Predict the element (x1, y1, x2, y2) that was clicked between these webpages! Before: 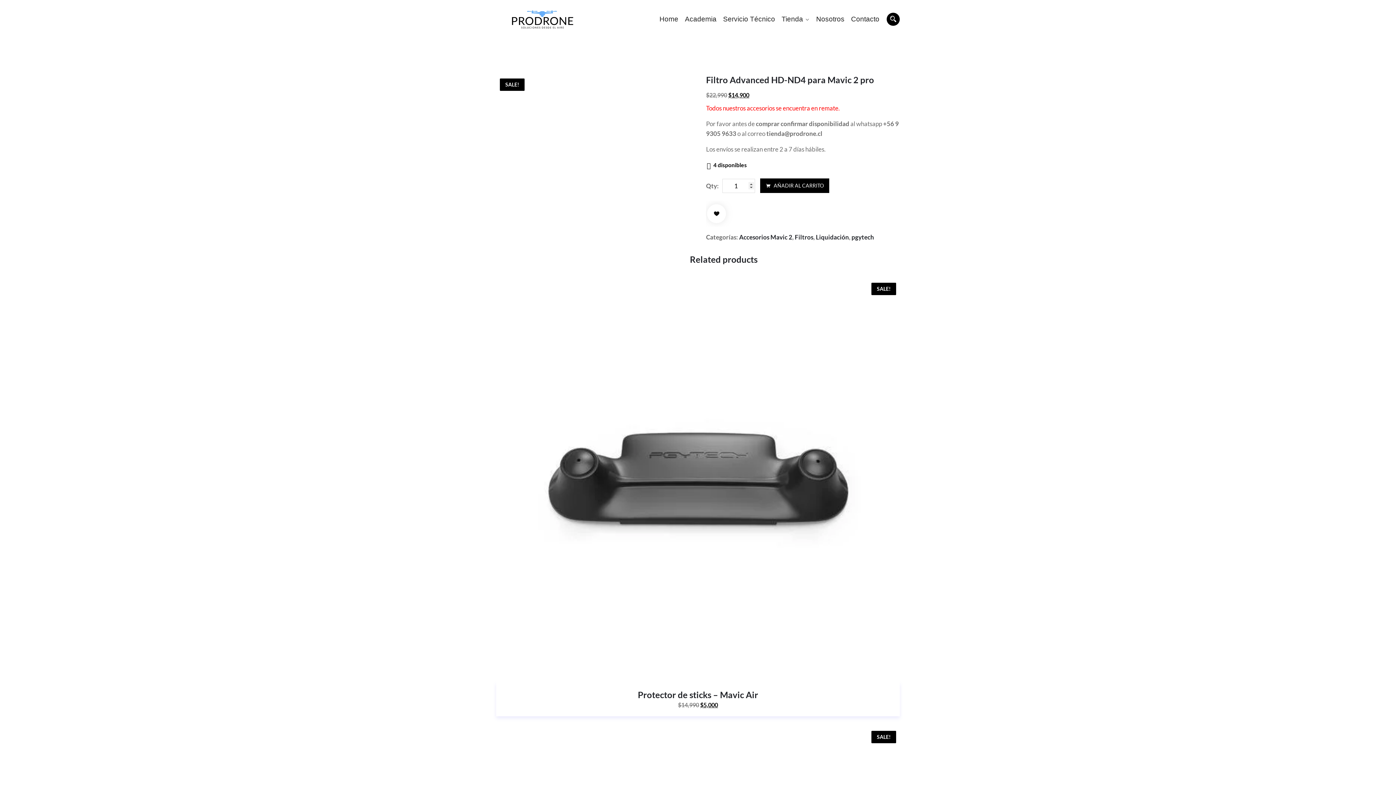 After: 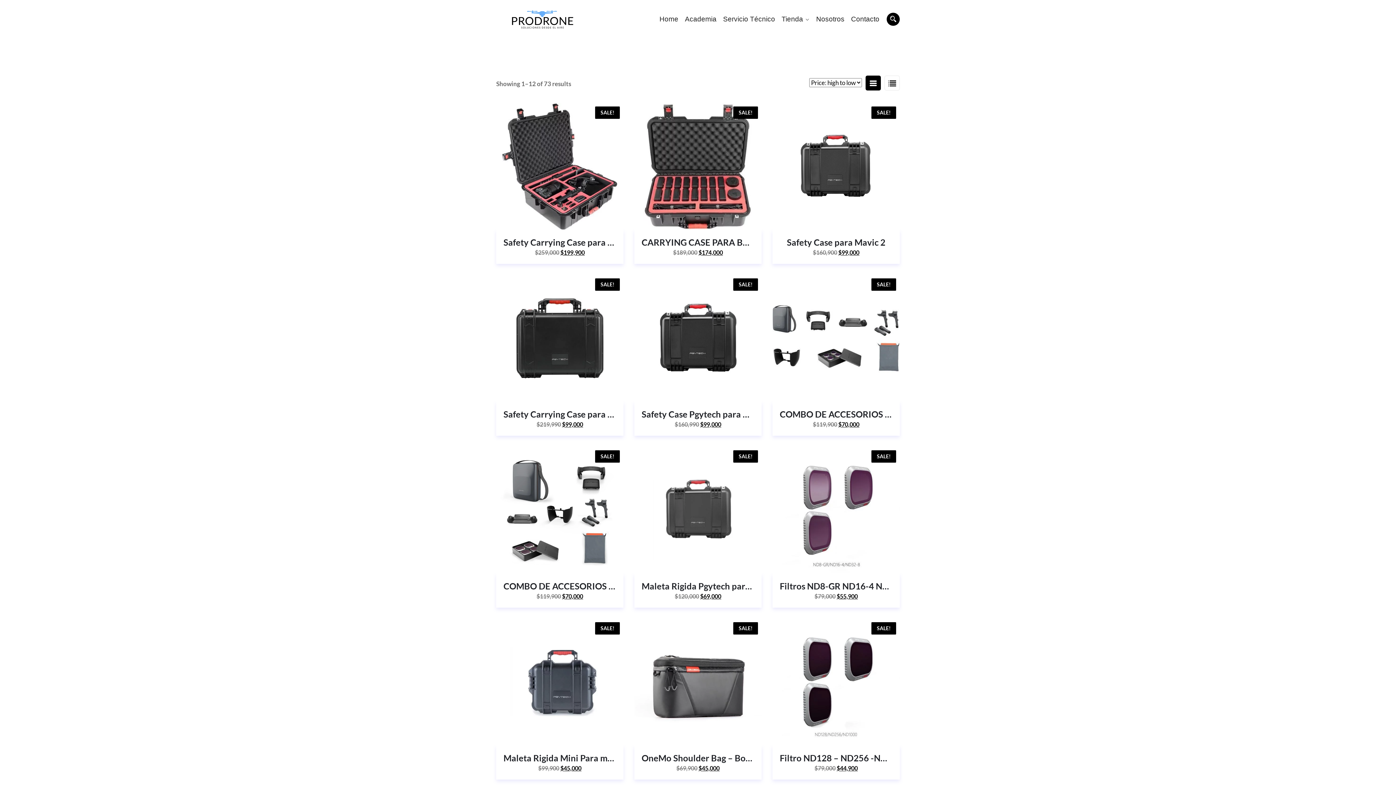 Action: label: pgytech bbox: (851, 233, 874, 241)